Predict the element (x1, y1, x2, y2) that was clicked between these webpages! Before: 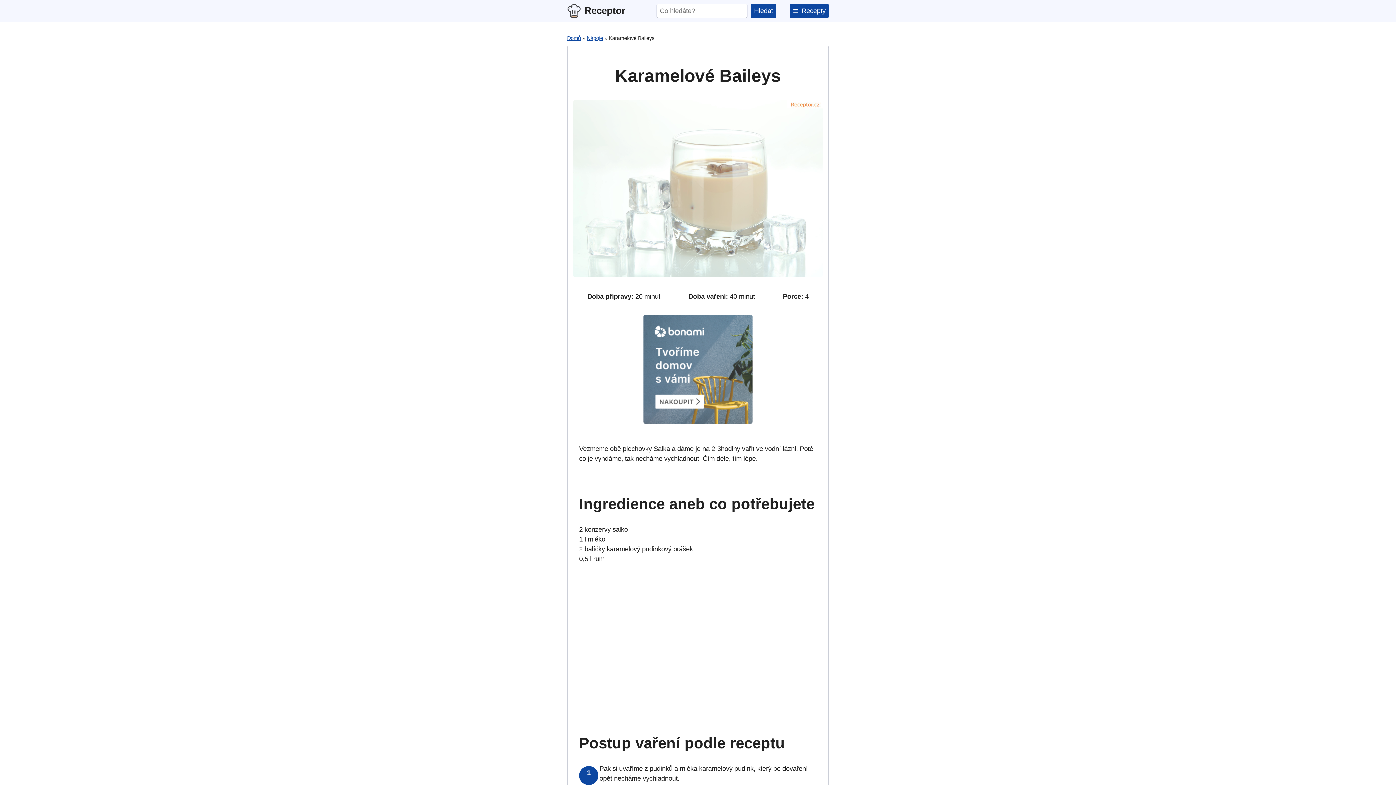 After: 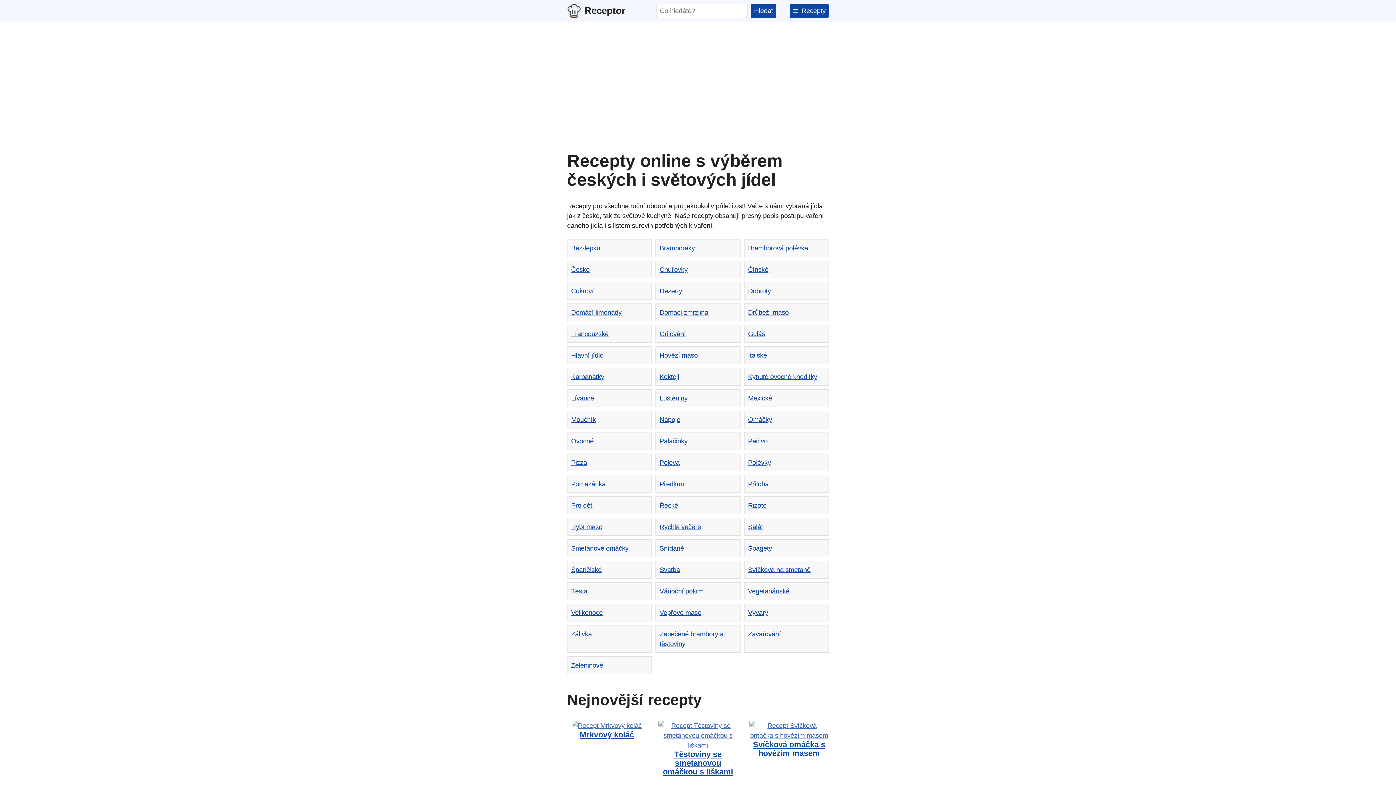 Action: bbox: (567, 35, 581, 41) label: Domů